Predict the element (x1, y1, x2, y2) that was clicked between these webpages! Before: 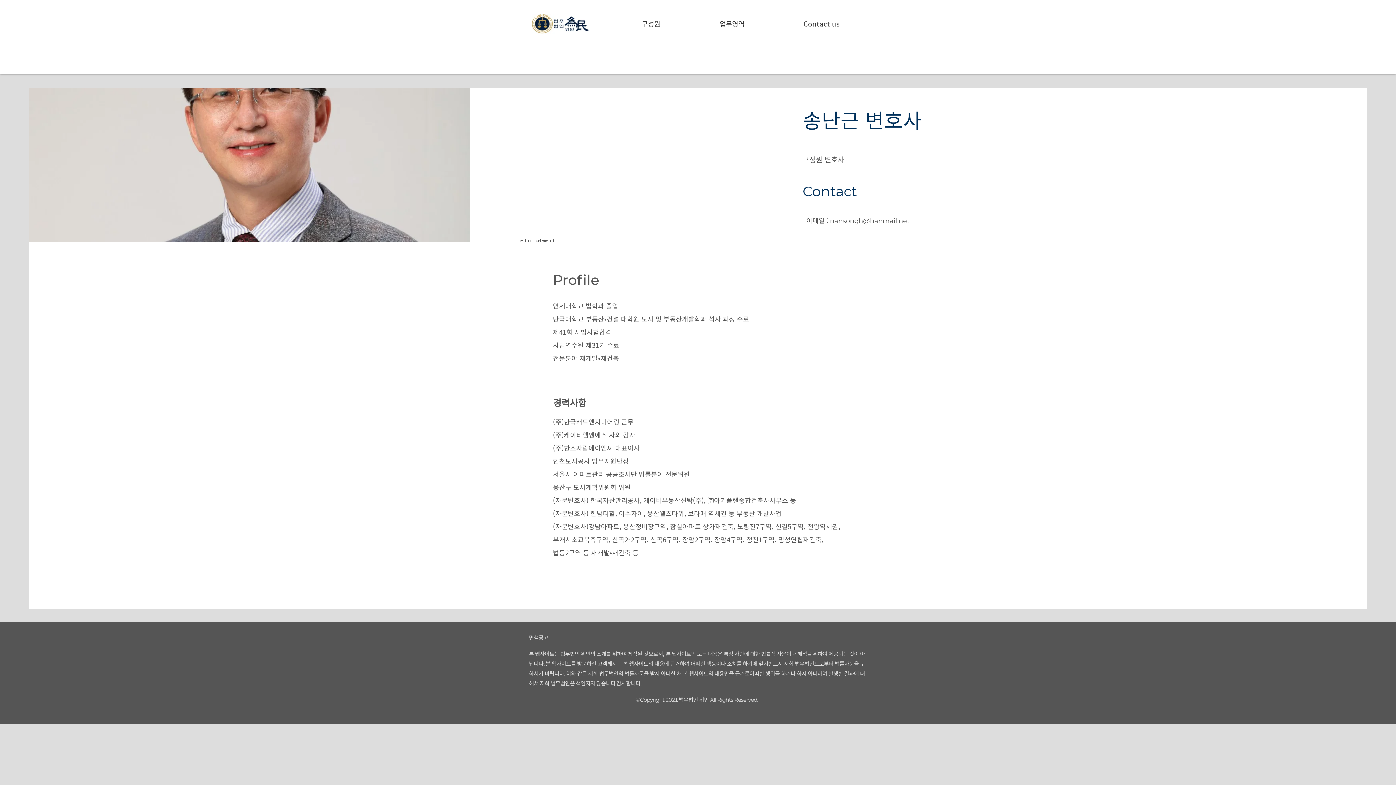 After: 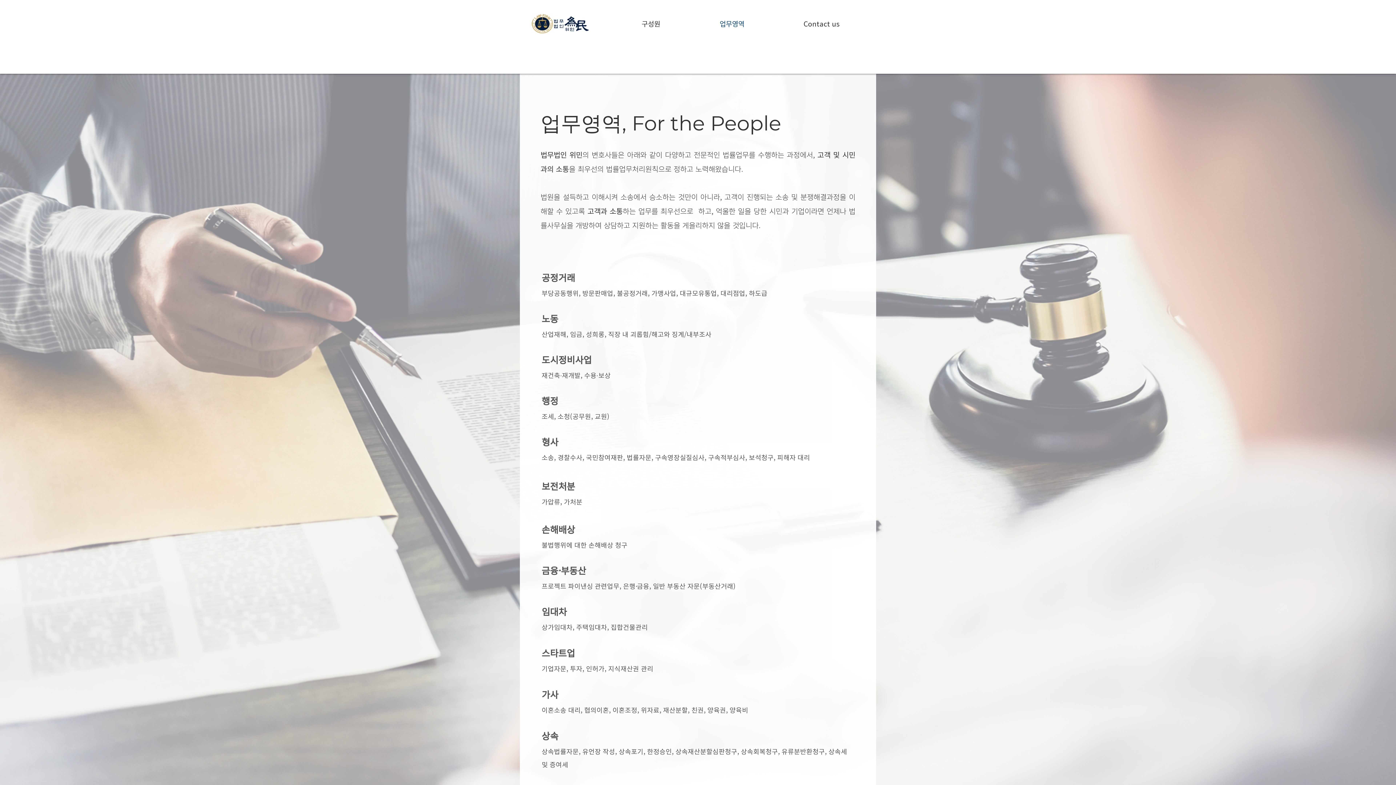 Action: label: 업무영역 bbox: (690, 14, 774, 32)